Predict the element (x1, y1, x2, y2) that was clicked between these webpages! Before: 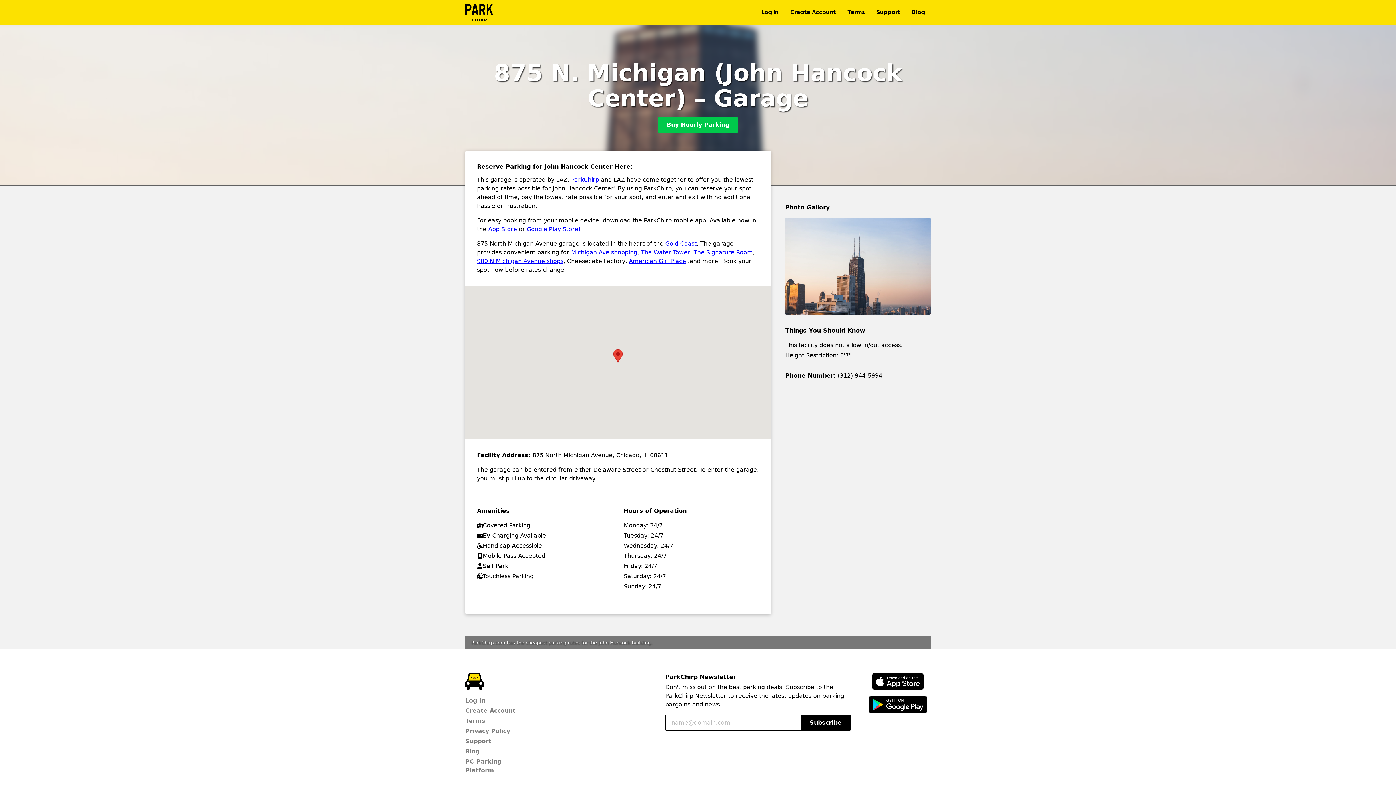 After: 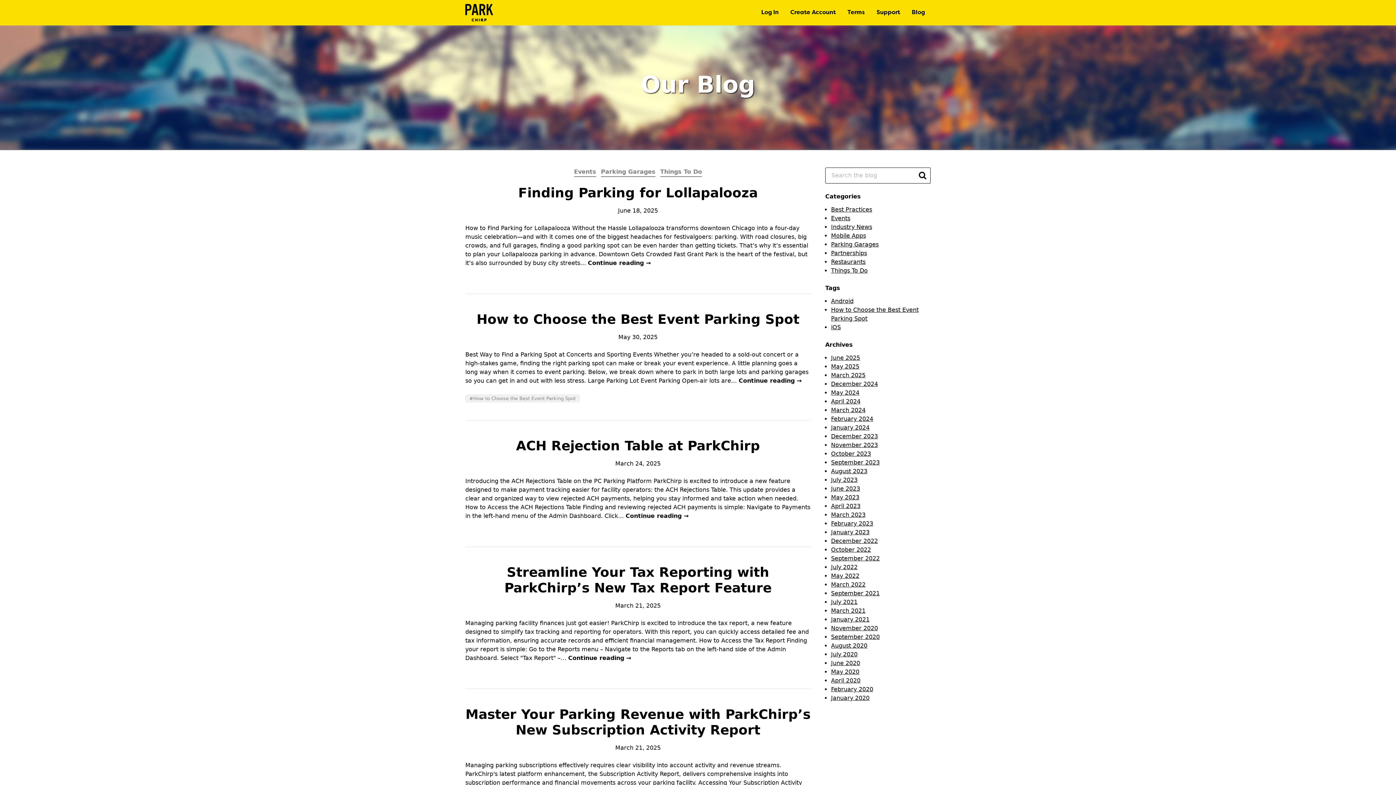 Action: bbox: (465, 748, 479, 755) label: Blog